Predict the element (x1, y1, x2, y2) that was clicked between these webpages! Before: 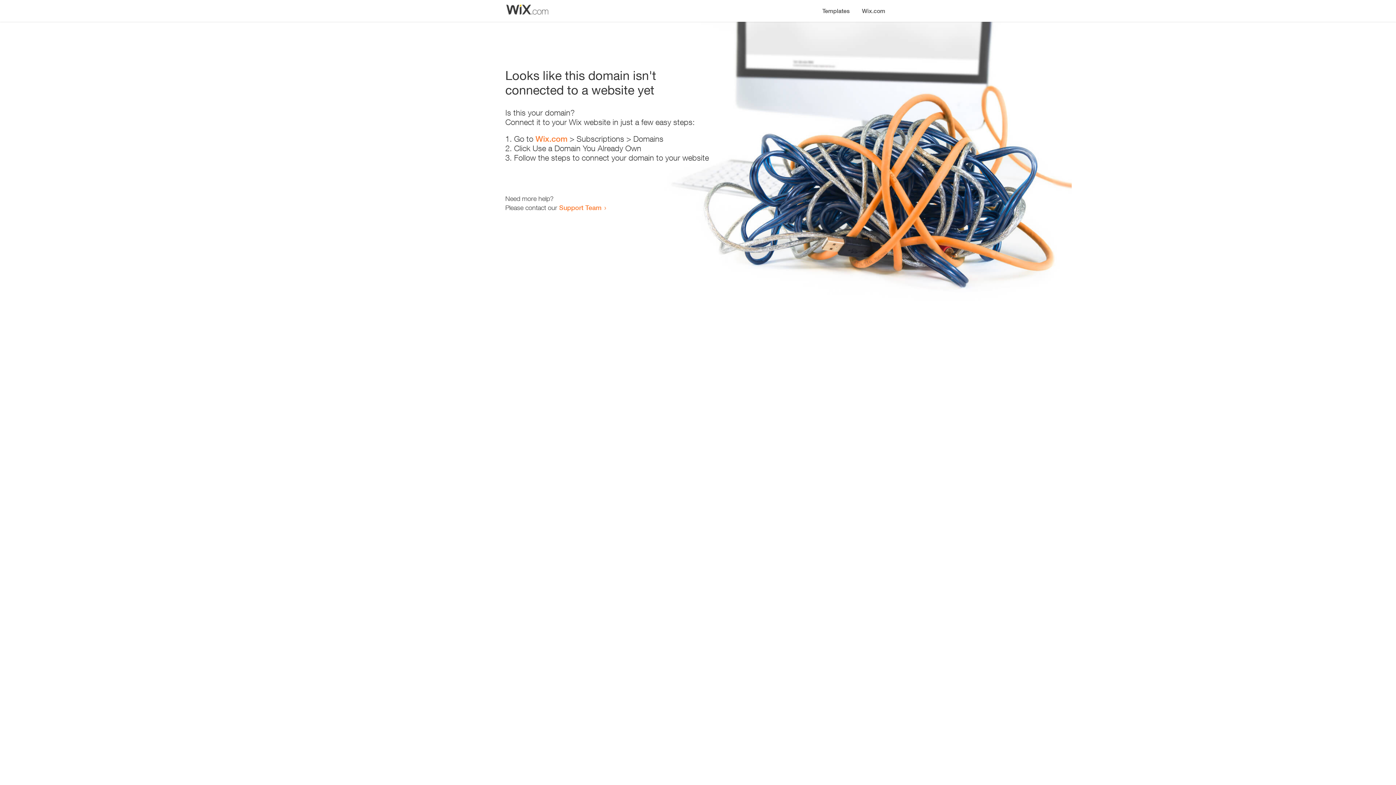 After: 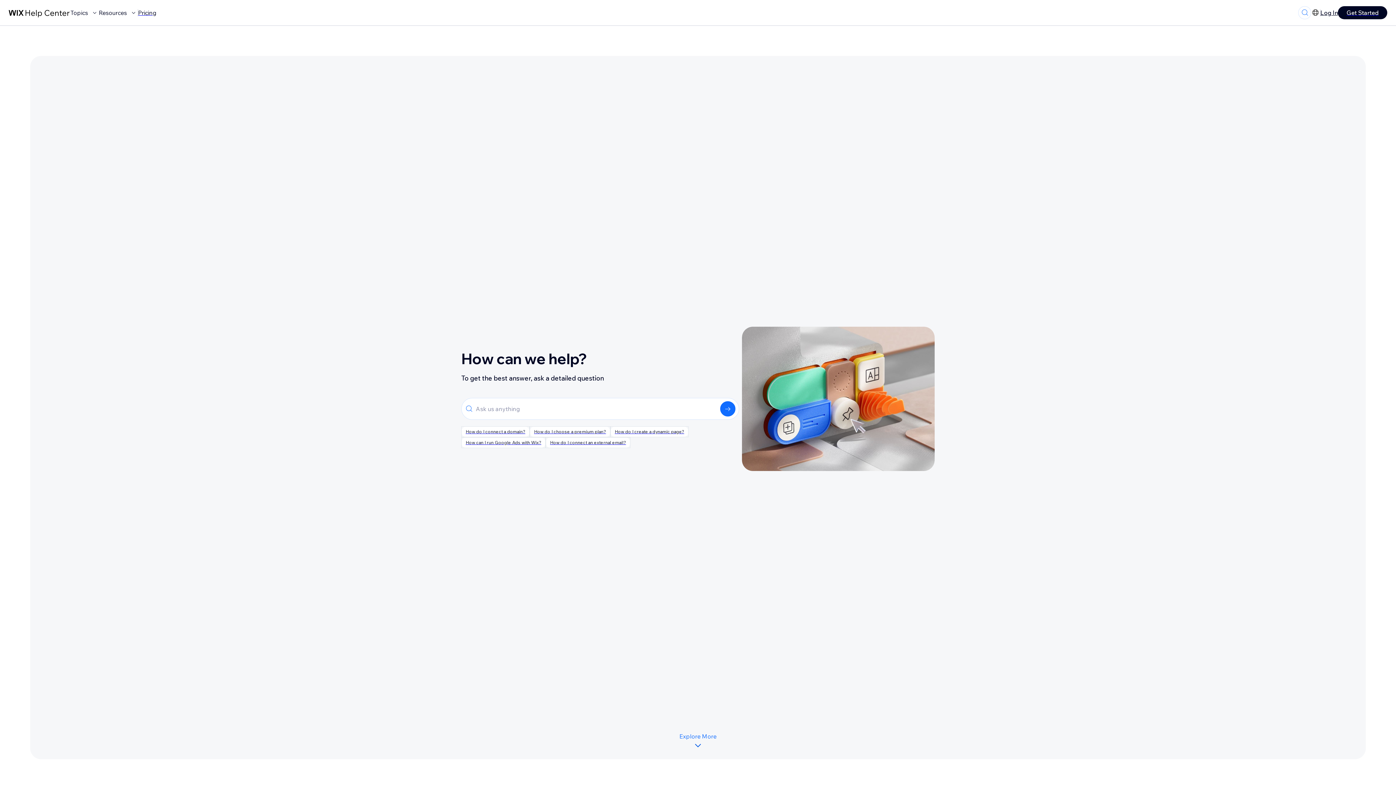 Action: bbox: (559, 203, 601, 211) label: Support Team